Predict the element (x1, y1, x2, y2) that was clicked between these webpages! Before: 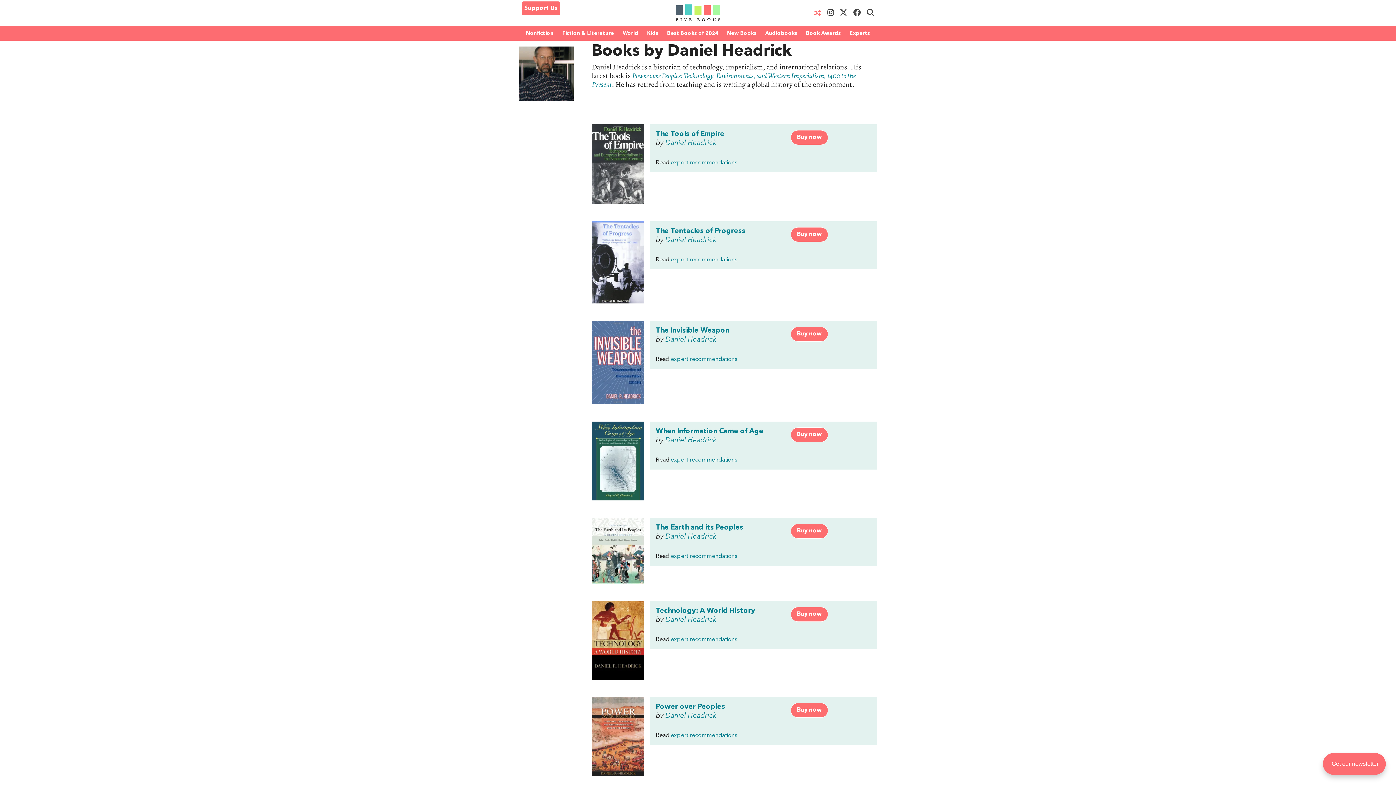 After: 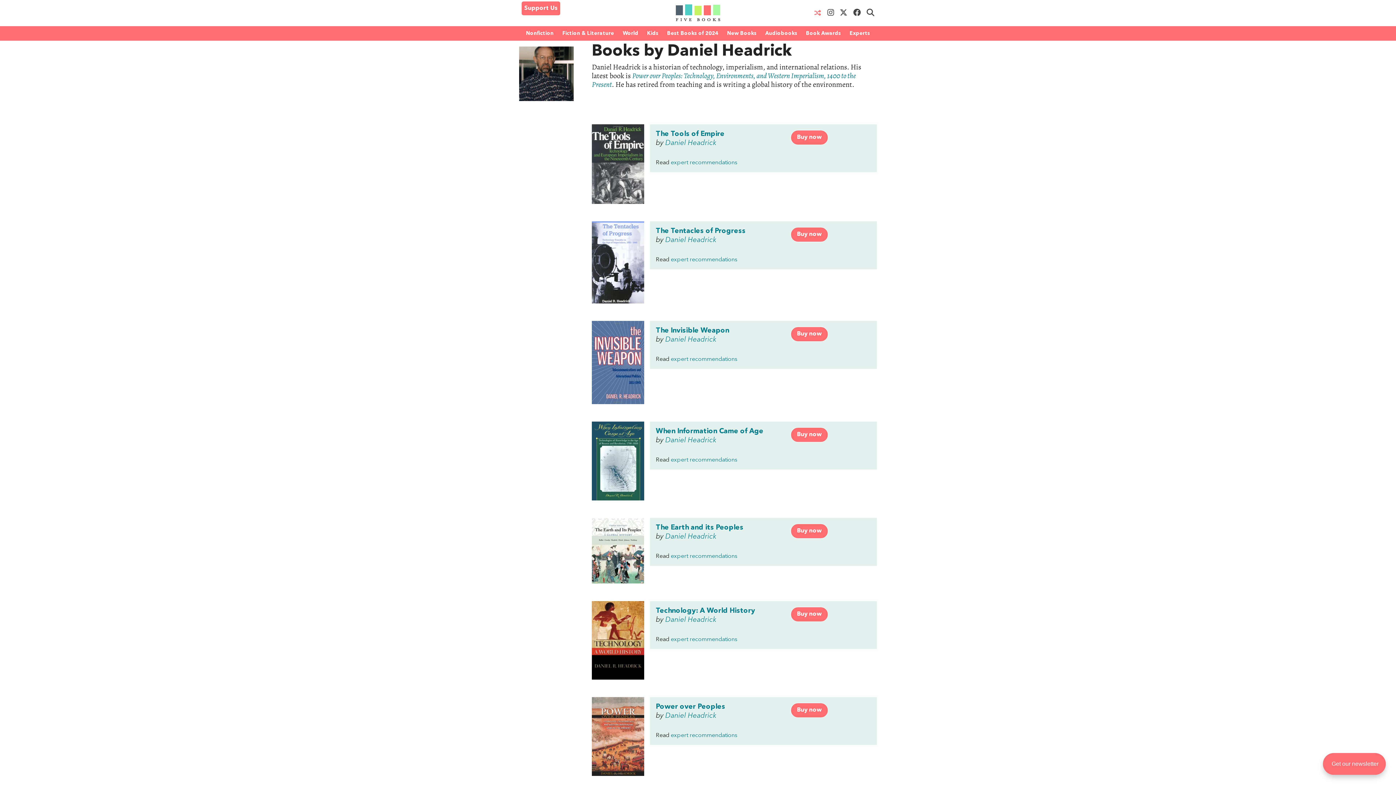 Action: bbox: (824, 7, 834, 16)